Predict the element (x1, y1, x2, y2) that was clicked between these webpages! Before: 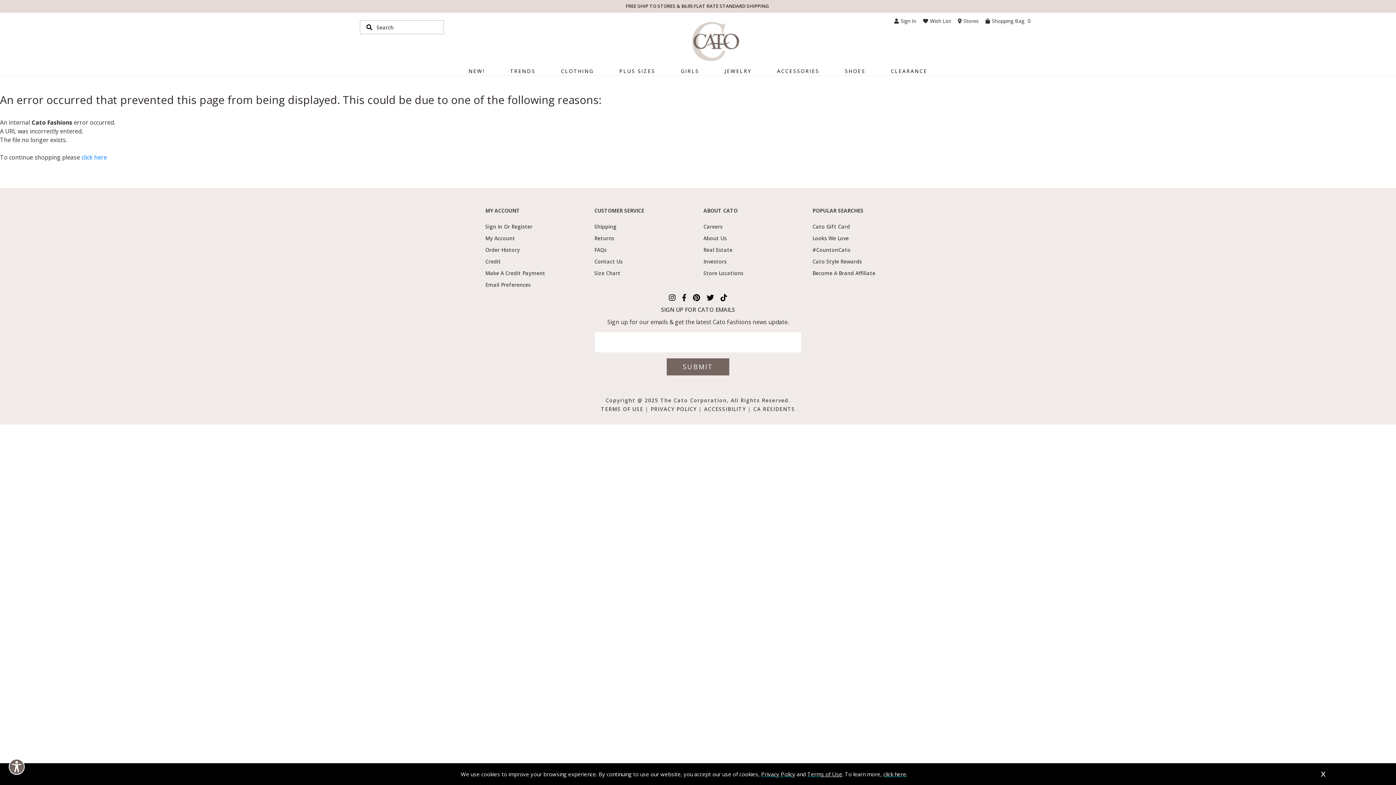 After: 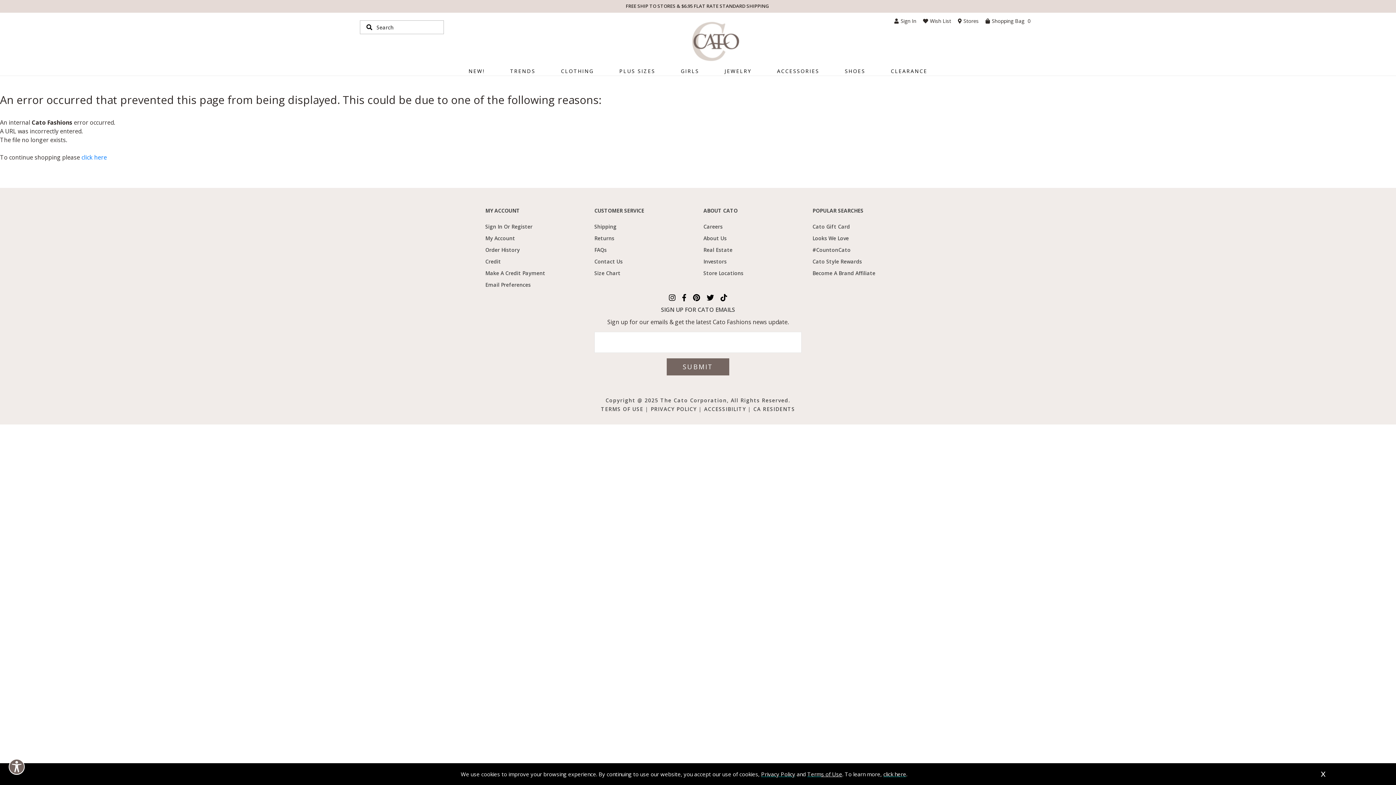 Action: bbox: (812, 267, 910, 279) label: Become A Brand Affiliate